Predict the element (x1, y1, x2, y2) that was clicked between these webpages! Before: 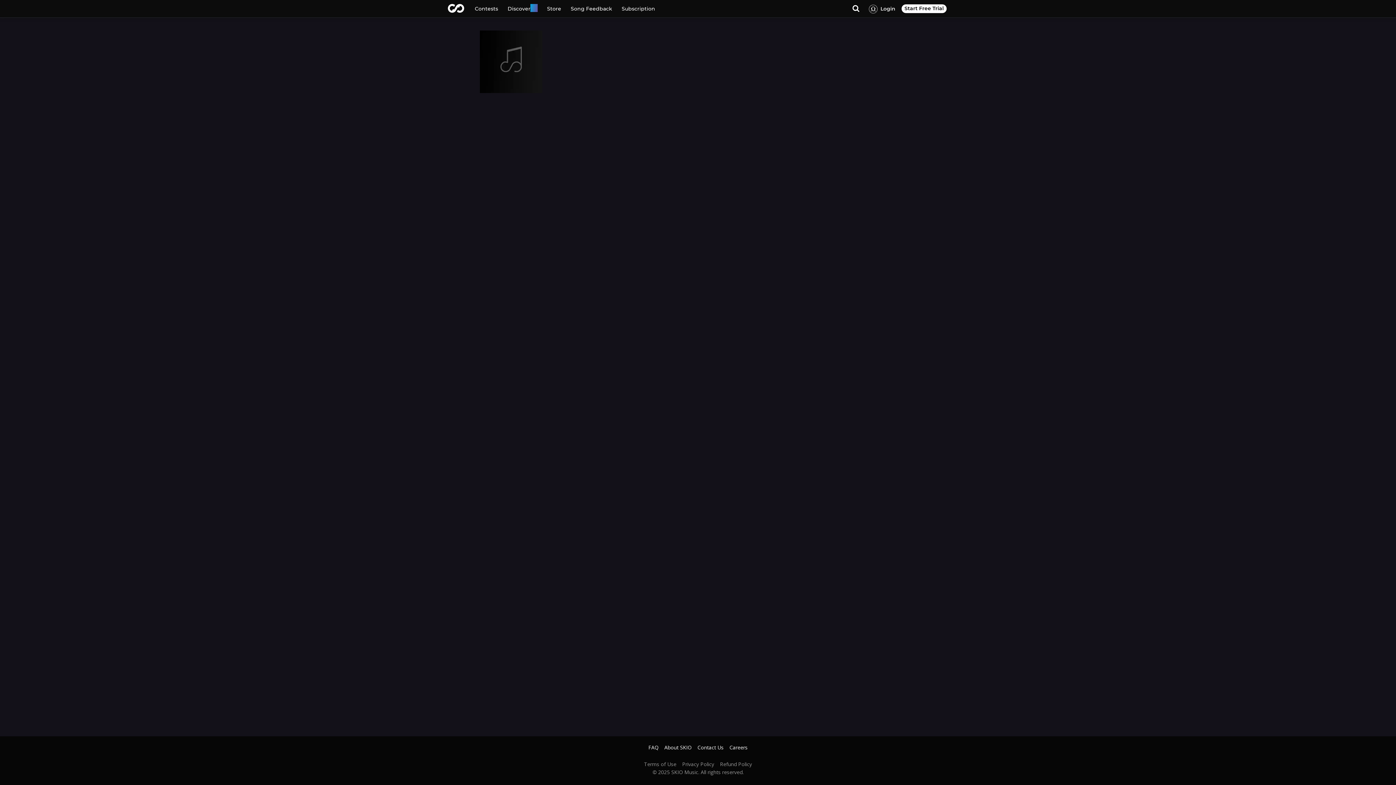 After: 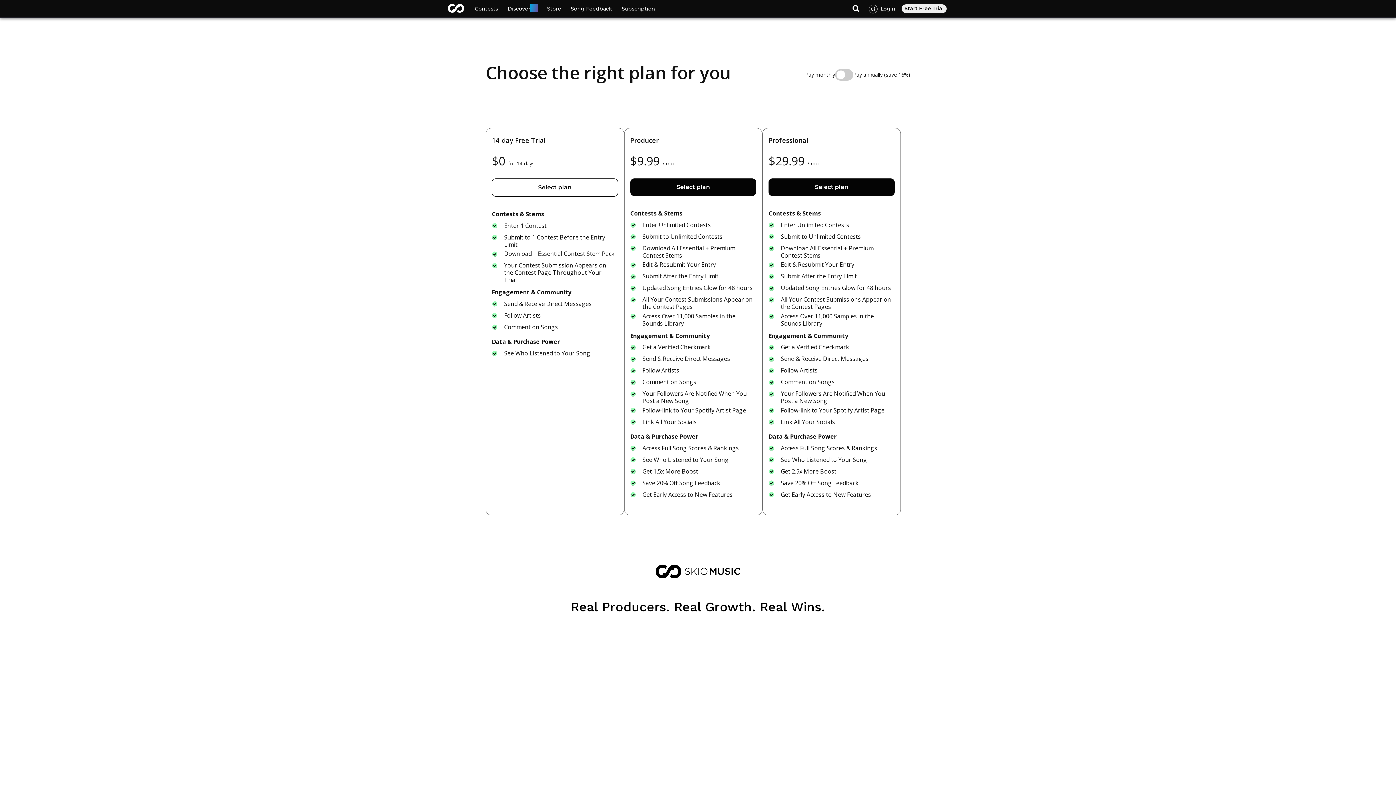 Action: label: Start Free Trial bbox: (901, 4, 946, 13)